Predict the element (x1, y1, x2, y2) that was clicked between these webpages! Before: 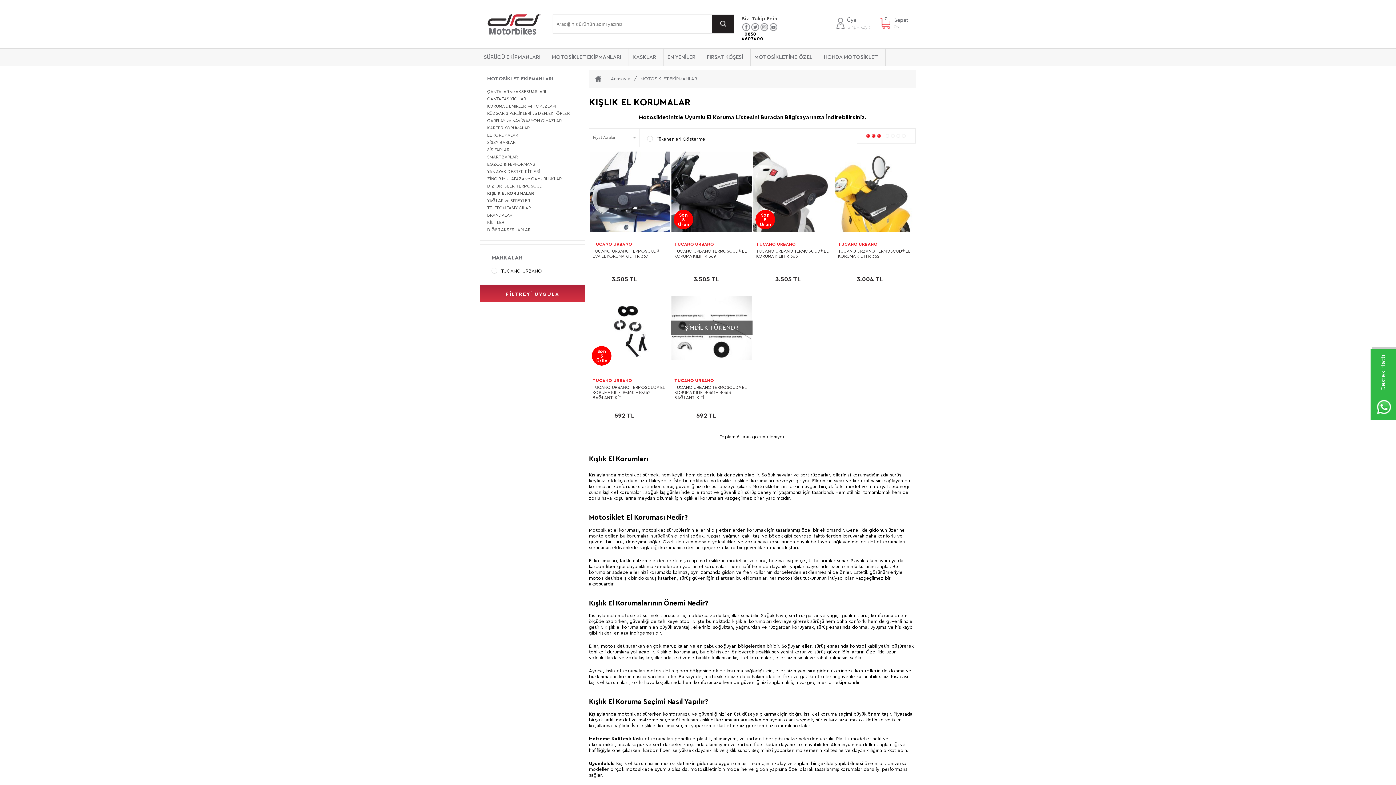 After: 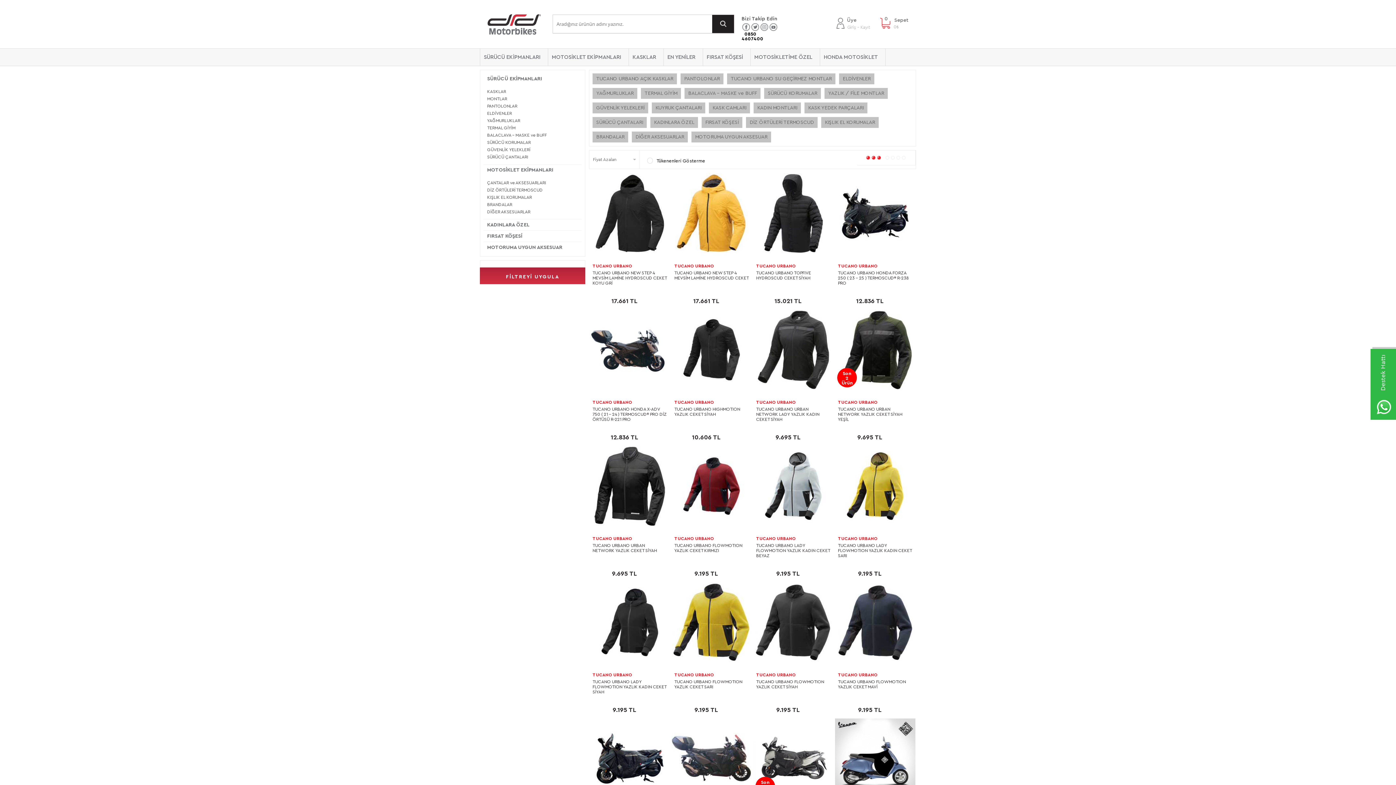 Action: bbox: (670, 239, 752, 248) label: TUCANO URBANO